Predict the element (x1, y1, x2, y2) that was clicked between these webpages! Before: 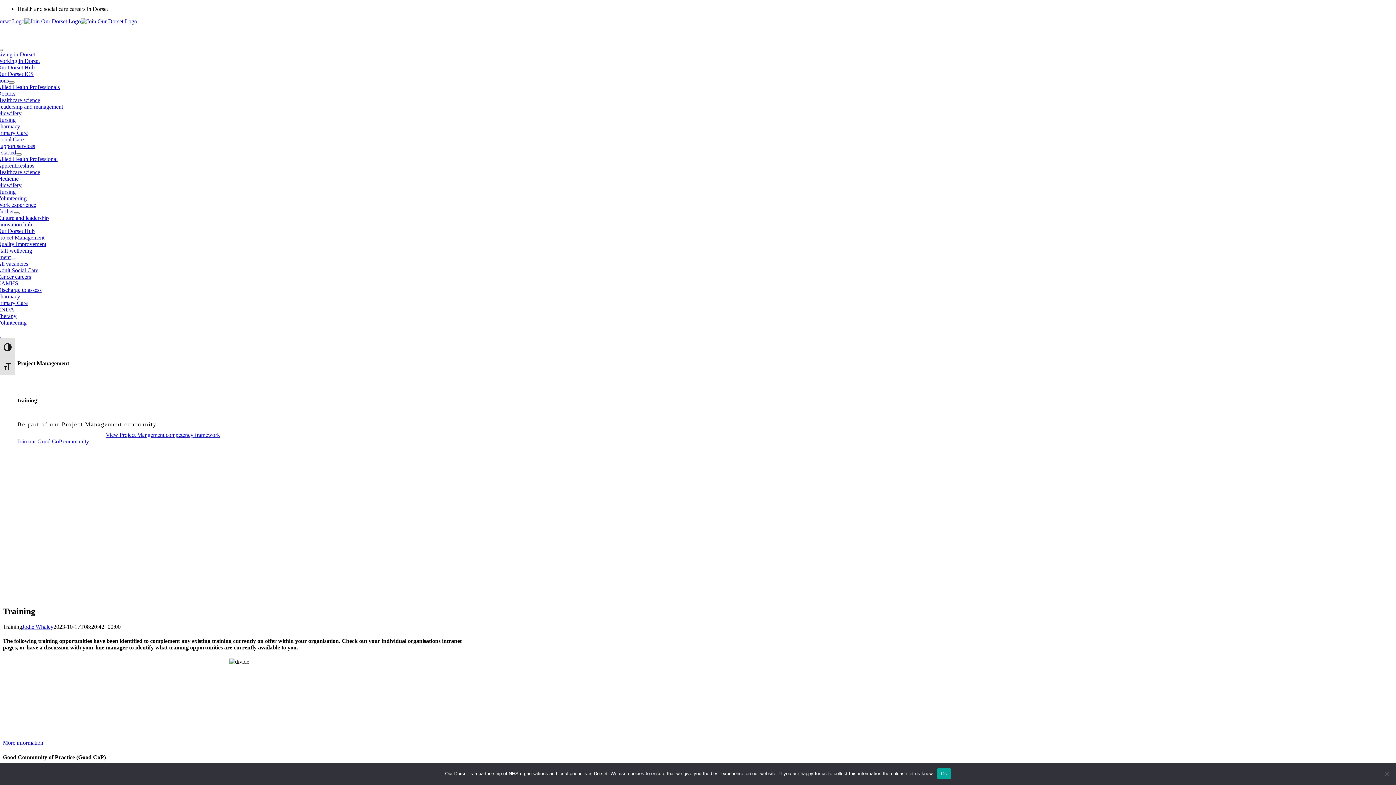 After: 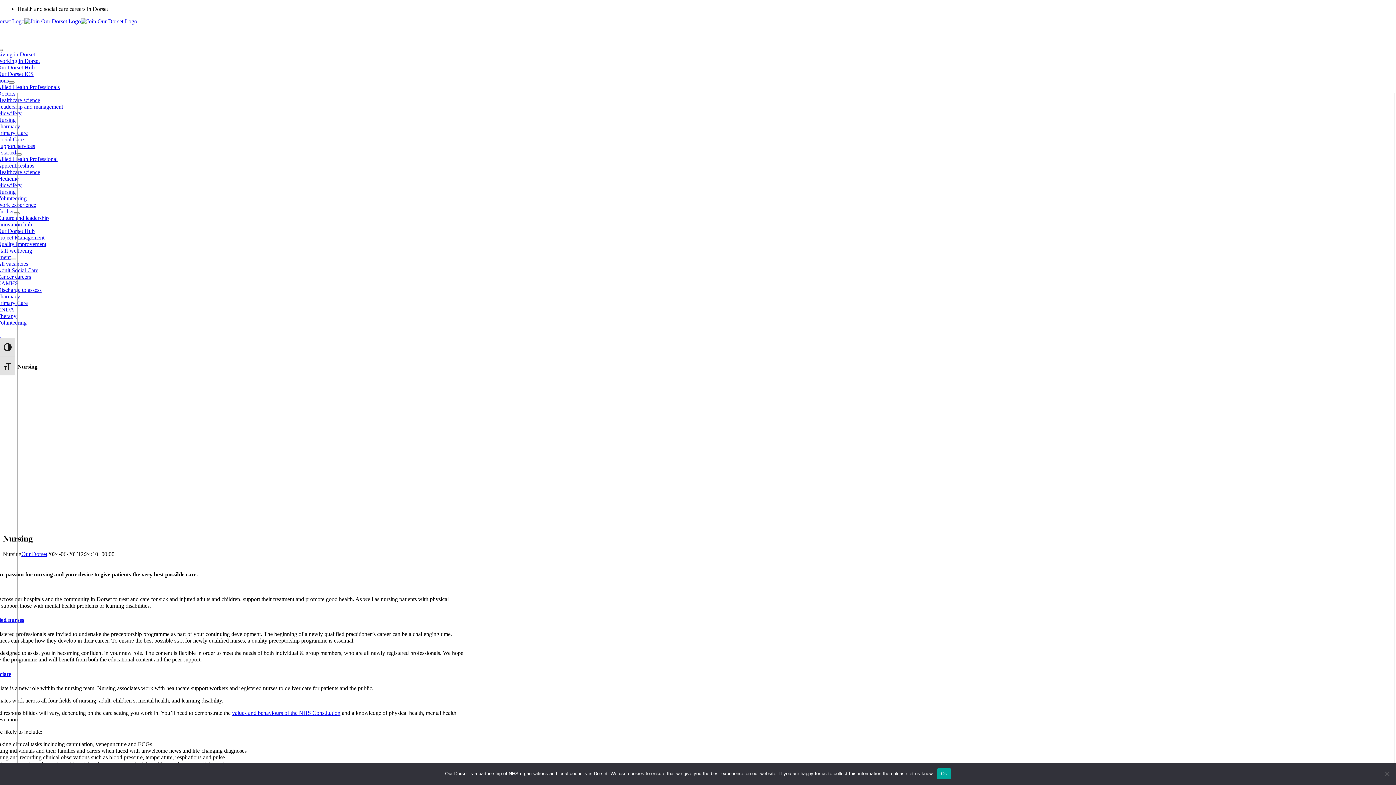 Action: label: Nursing bbox: (-2, 116, 15, 122)